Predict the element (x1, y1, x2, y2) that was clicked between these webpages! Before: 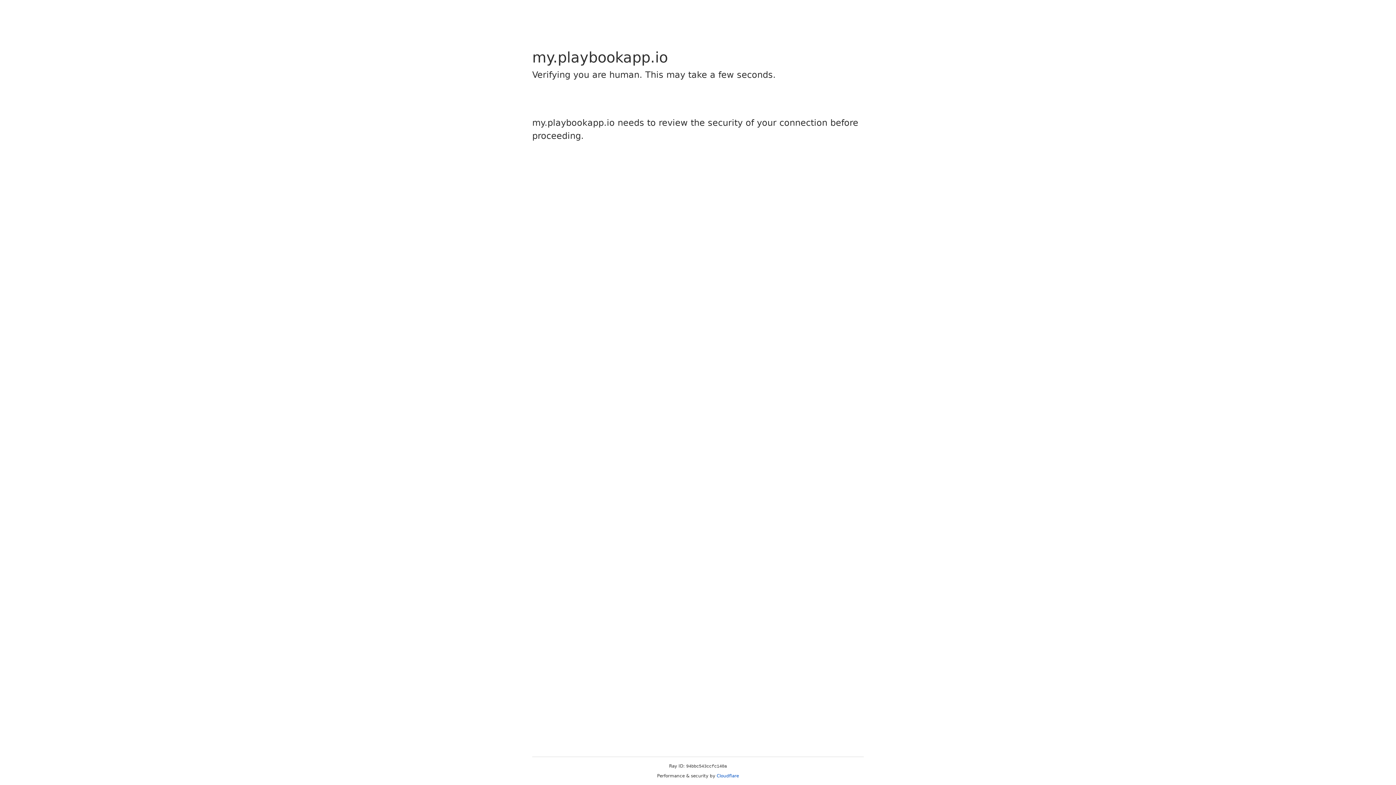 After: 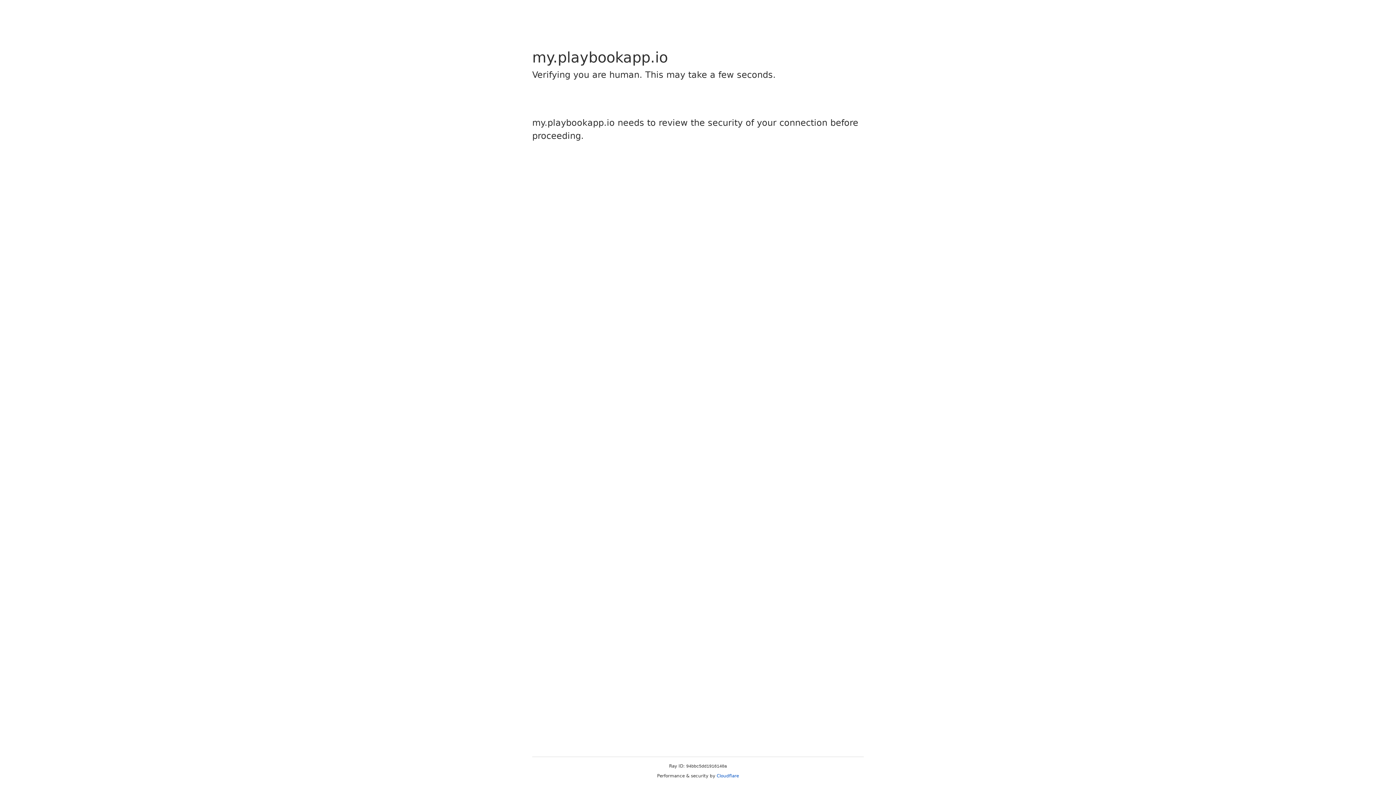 Action: label: Cloudflare bbox: (716, 773, 739, 778)